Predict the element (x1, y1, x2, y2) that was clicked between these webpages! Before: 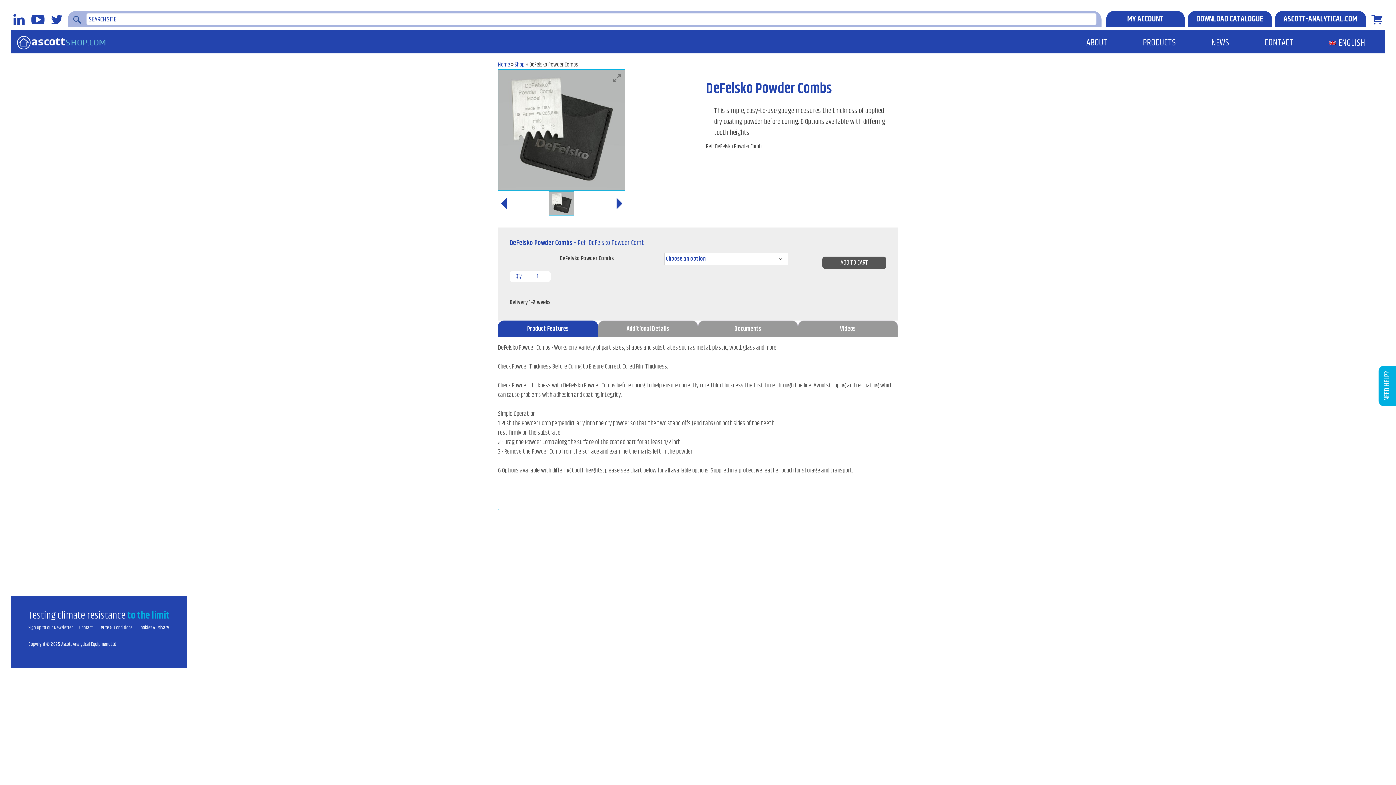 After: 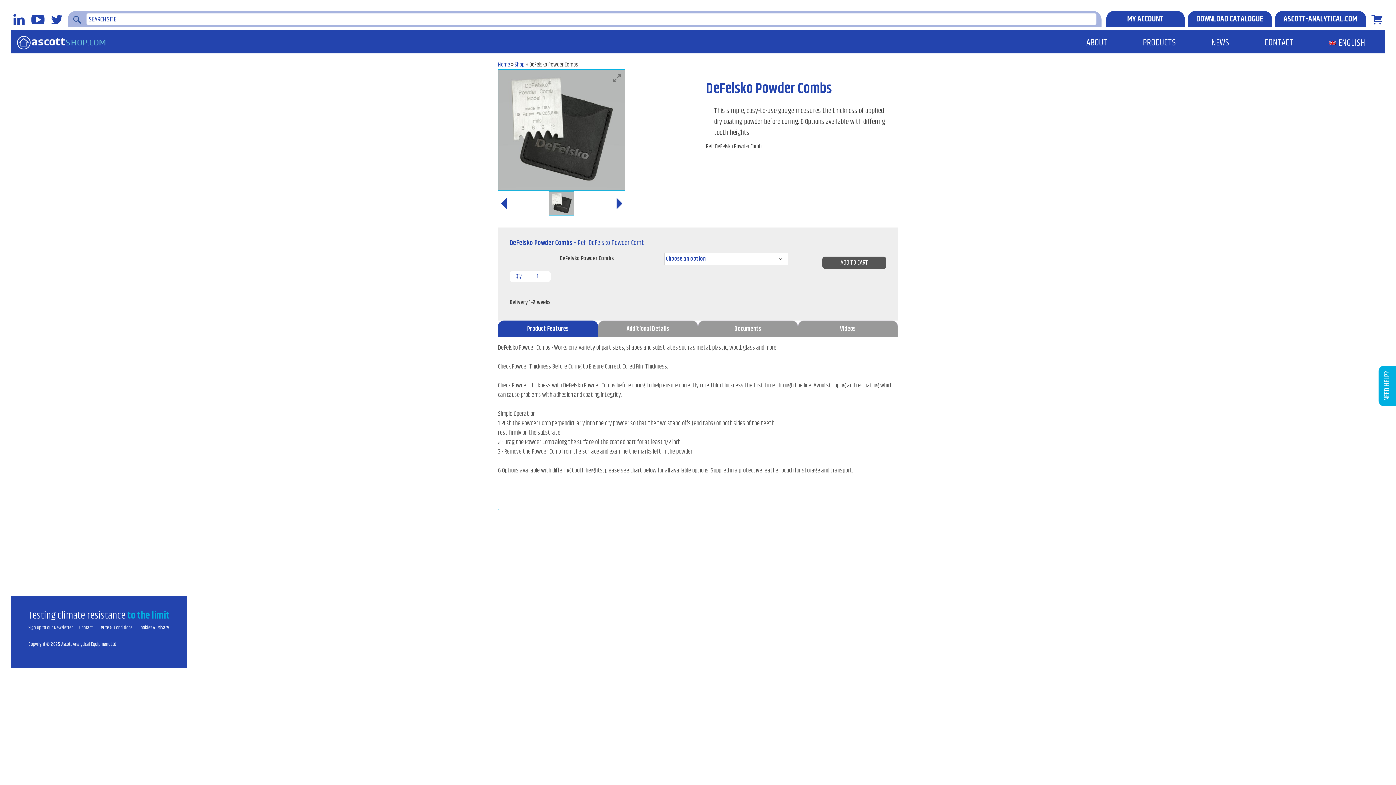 Action: label: ASCOTT-ANALYTICAL.COM bbox: (1278, 9, 1363, 29)